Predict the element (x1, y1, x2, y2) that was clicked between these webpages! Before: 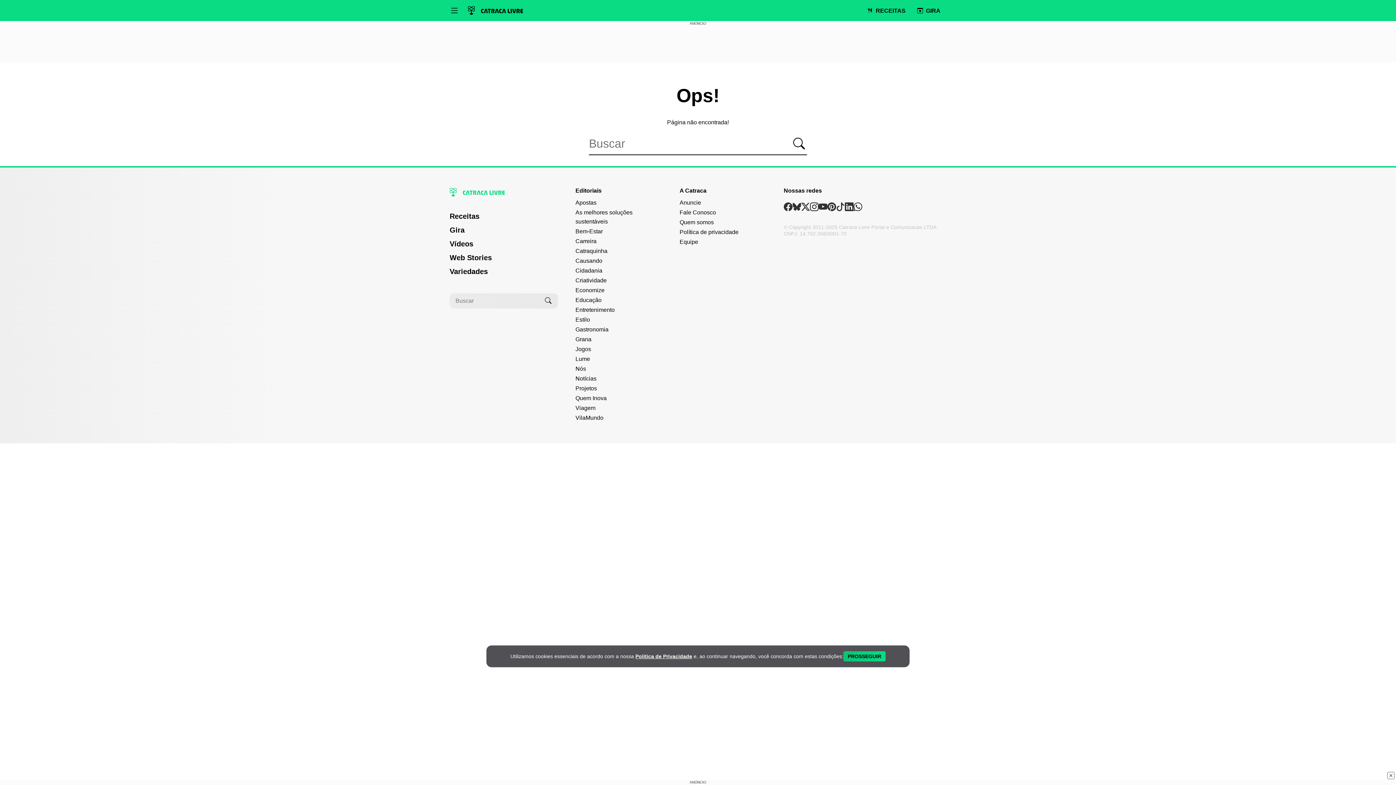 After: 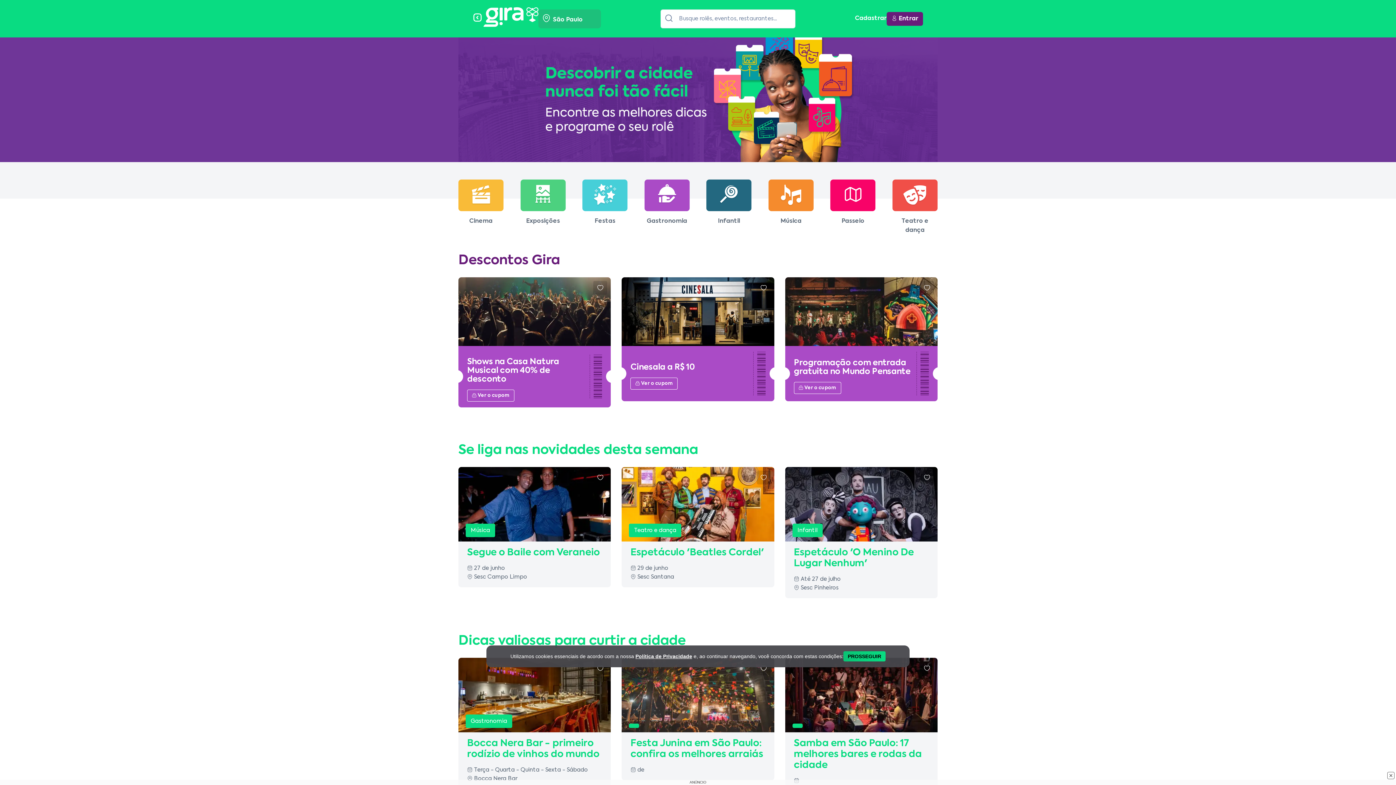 Action: bbox: (917, 6, 940, 15) label: Página da Gira